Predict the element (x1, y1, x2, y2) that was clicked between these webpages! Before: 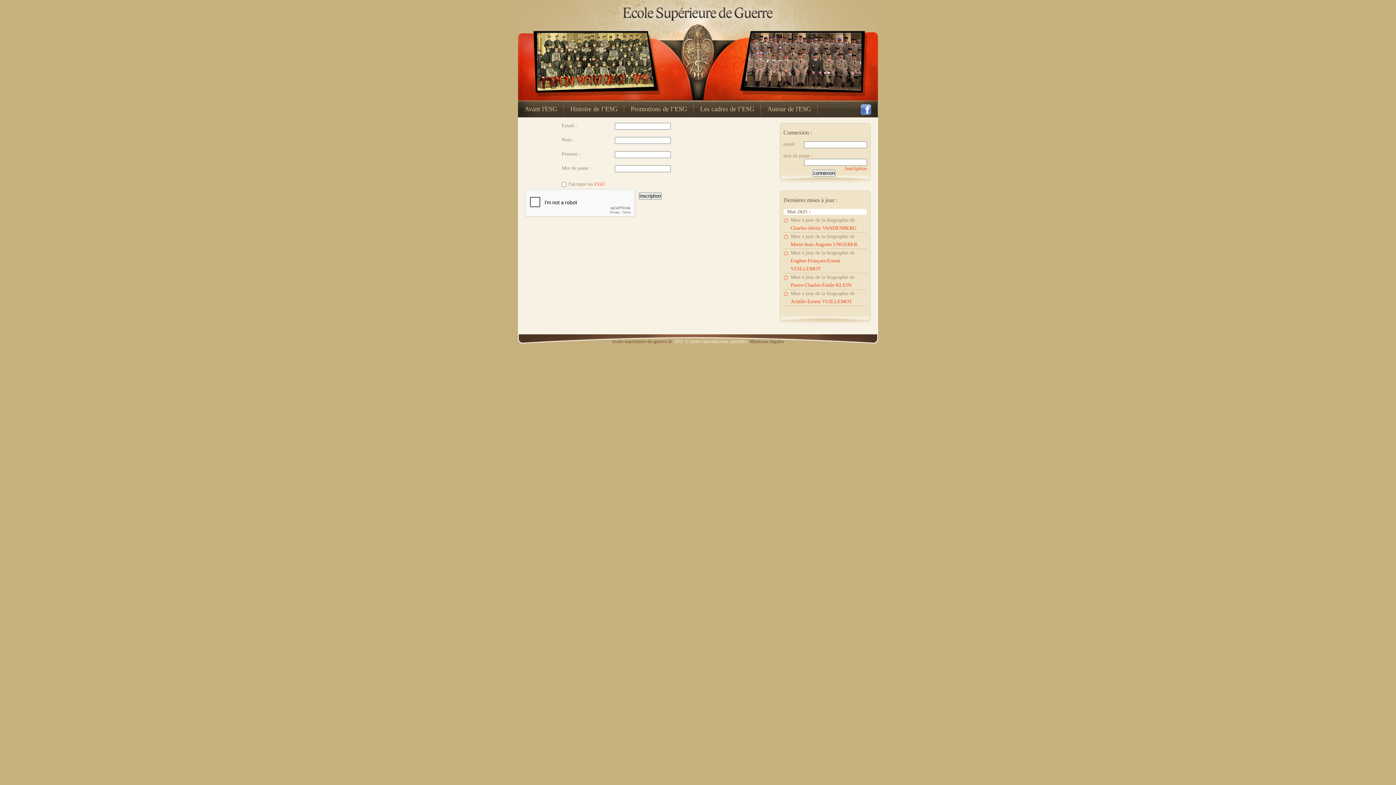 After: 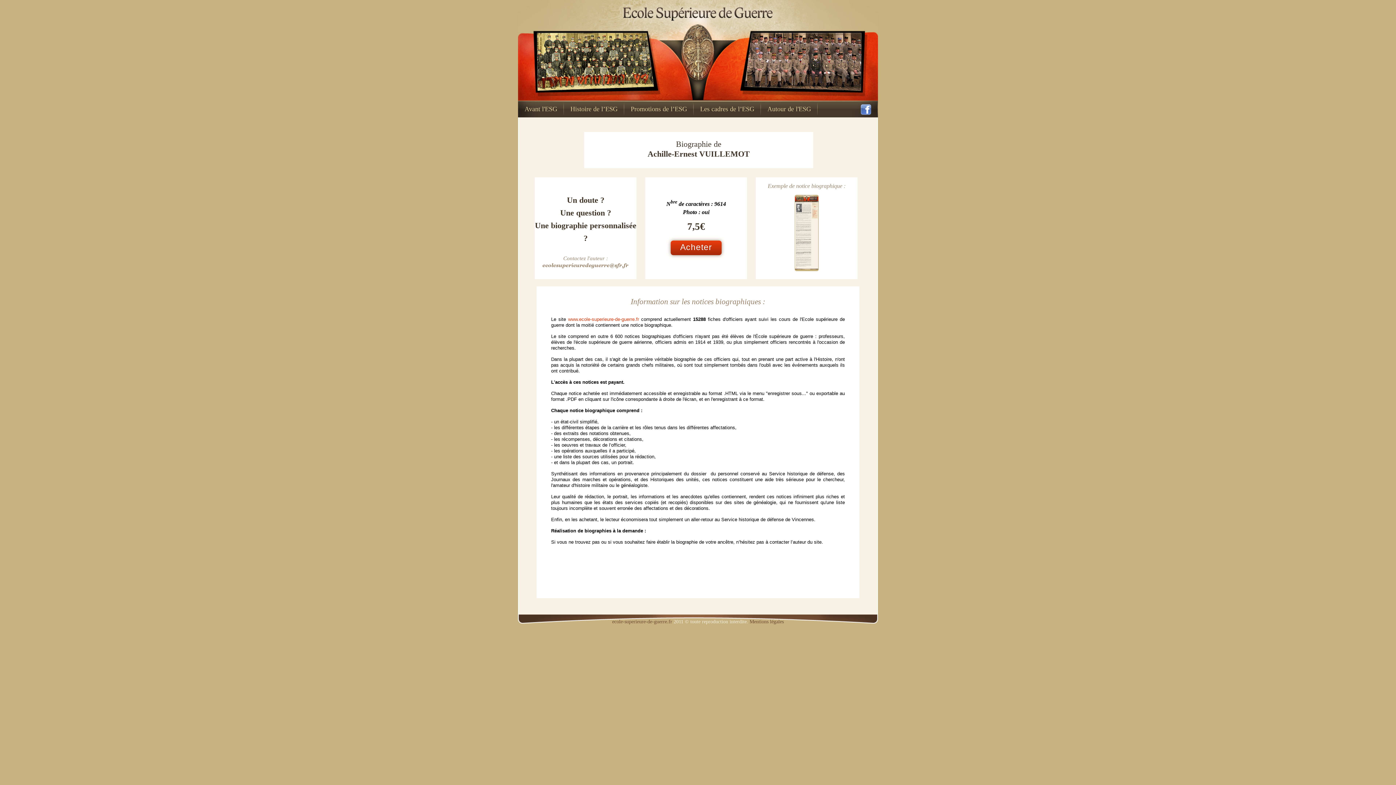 Action: bbox: (790, 298, 852, 304) label: Achille-Ernest VUILLEMOT